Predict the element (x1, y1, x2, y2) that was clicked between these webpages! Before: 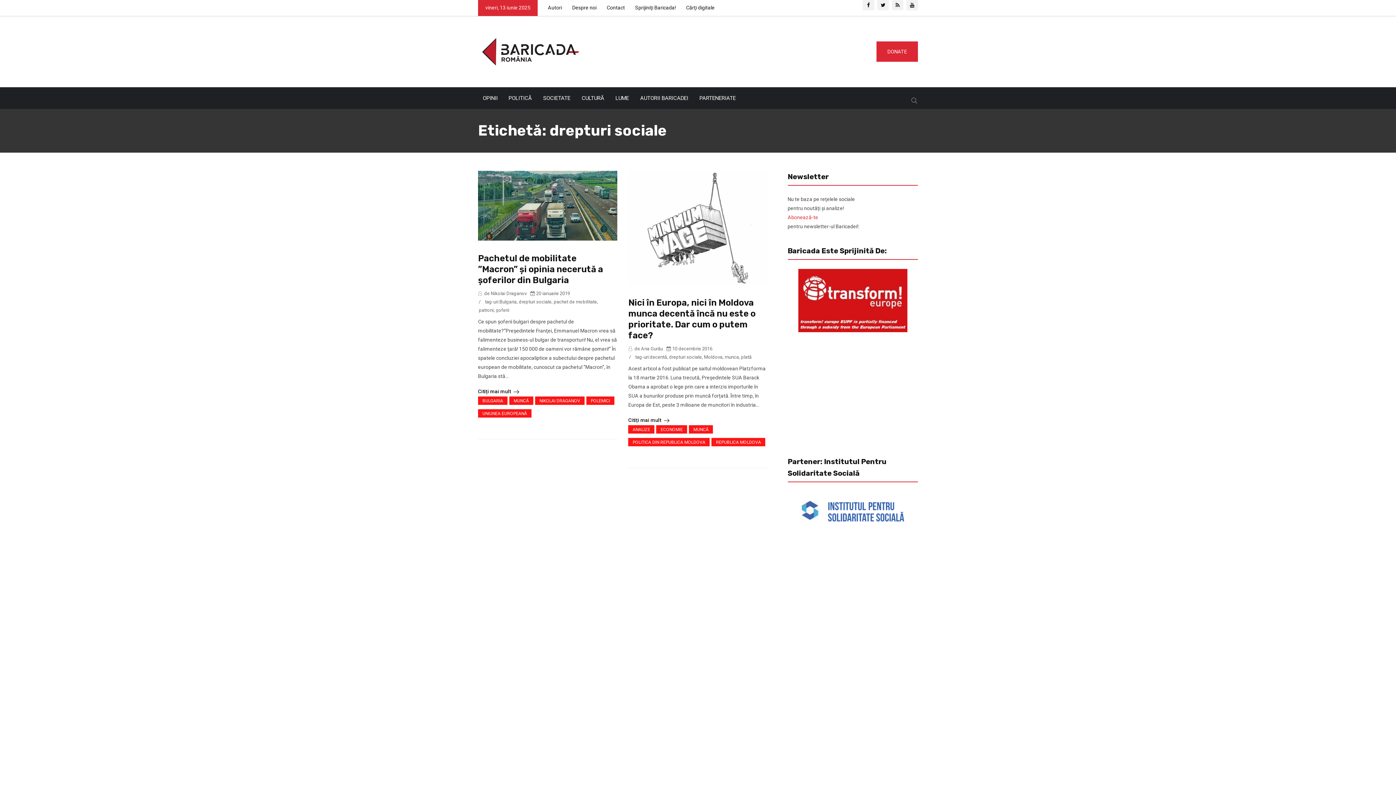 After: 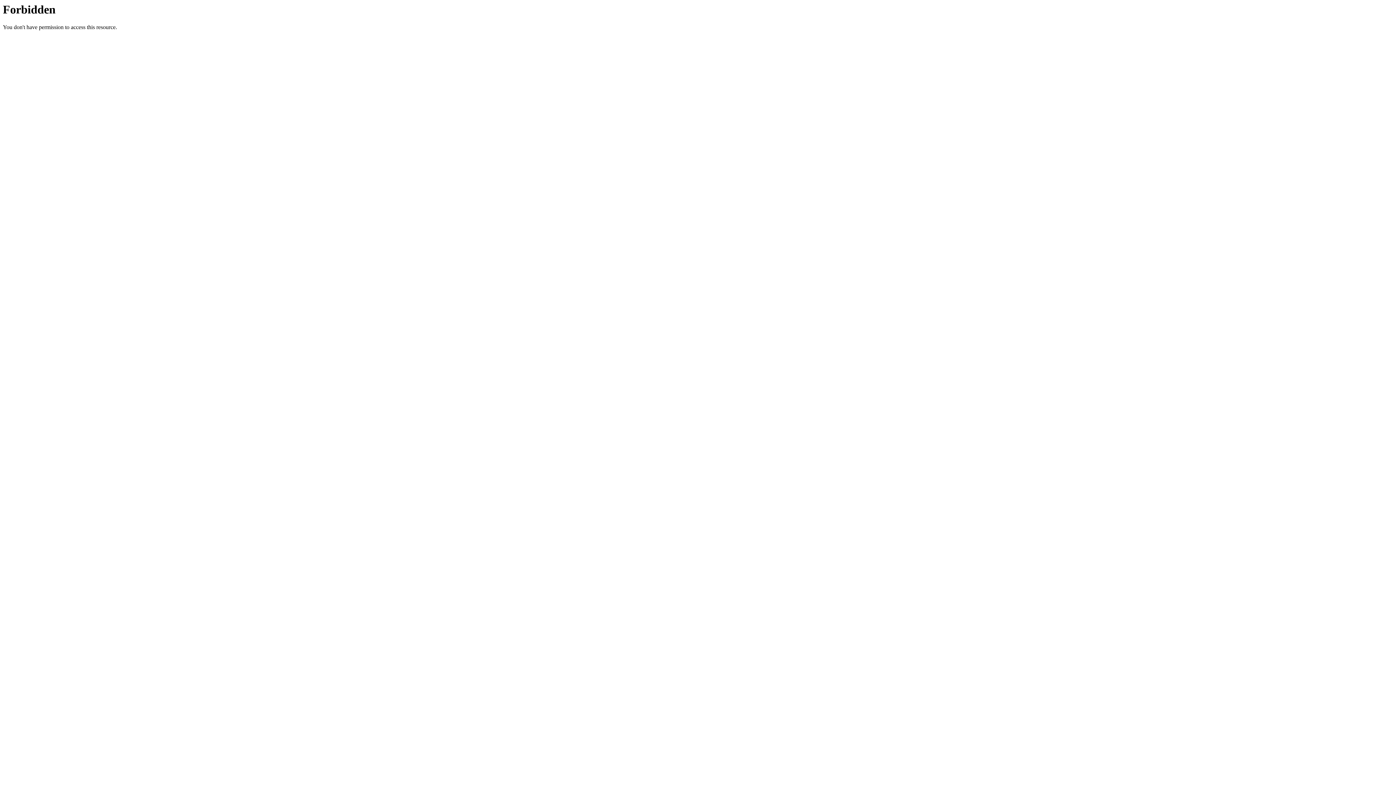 Action: bbox: (787, 268, 918, 332)